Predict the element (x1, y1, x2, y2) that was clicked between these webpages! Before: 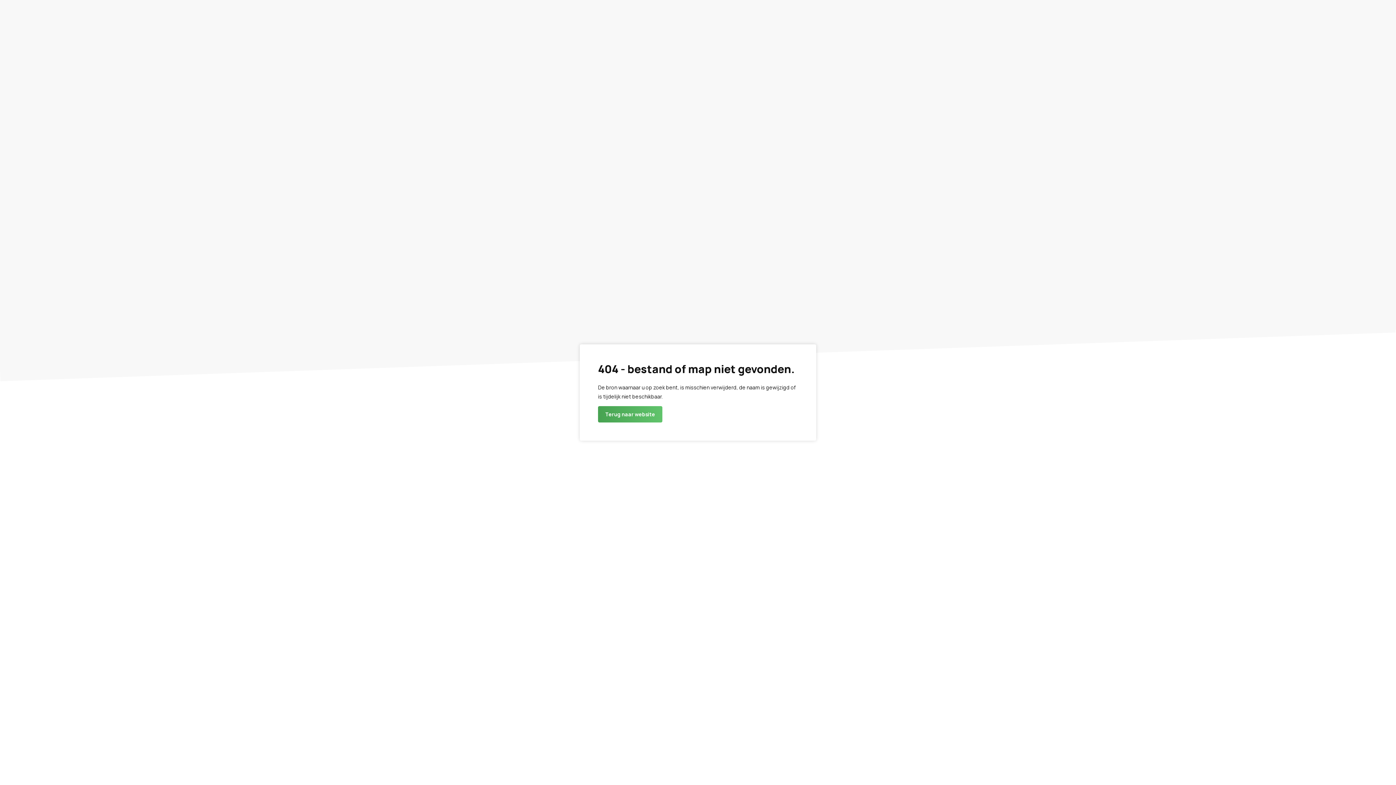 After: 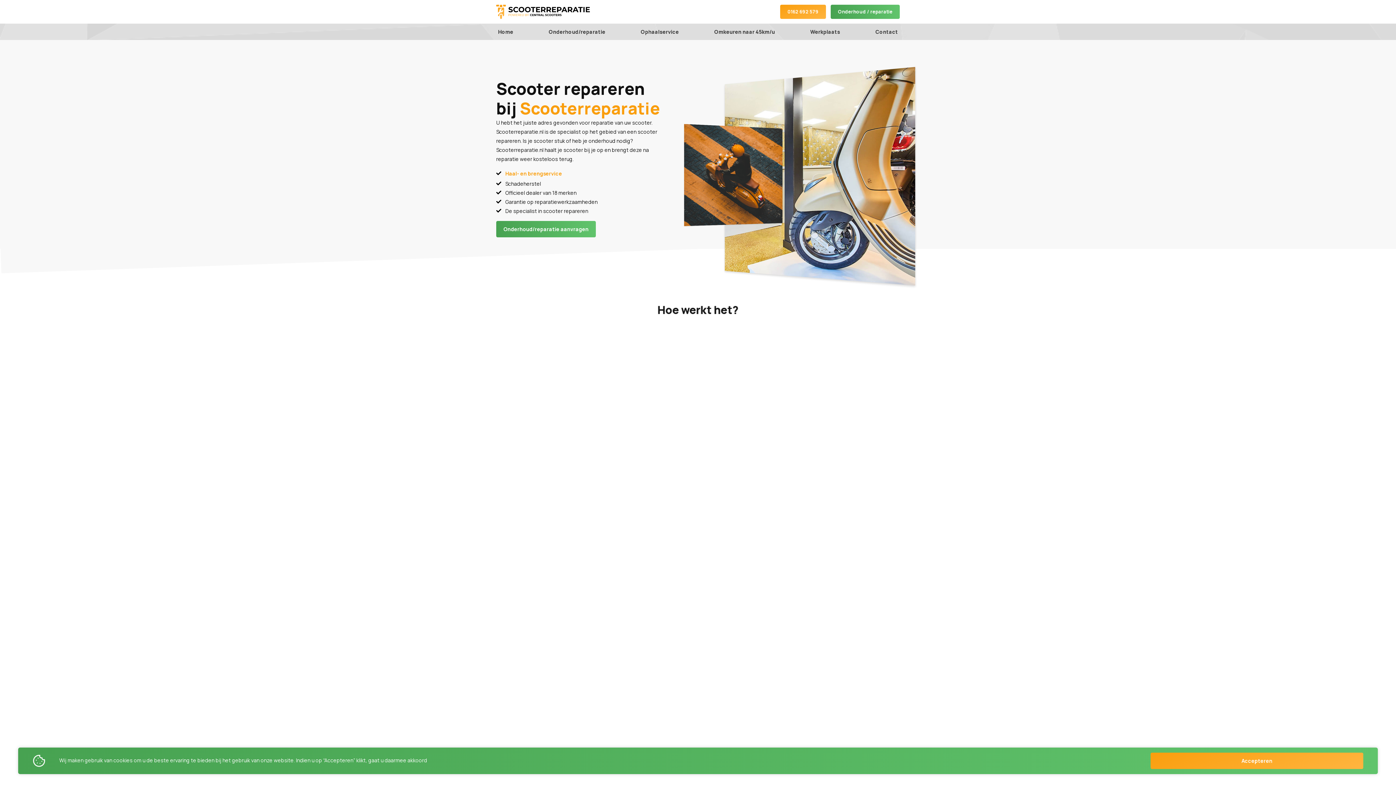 Action: bbox: (598, 406, 662, 422) label: Terug naar website